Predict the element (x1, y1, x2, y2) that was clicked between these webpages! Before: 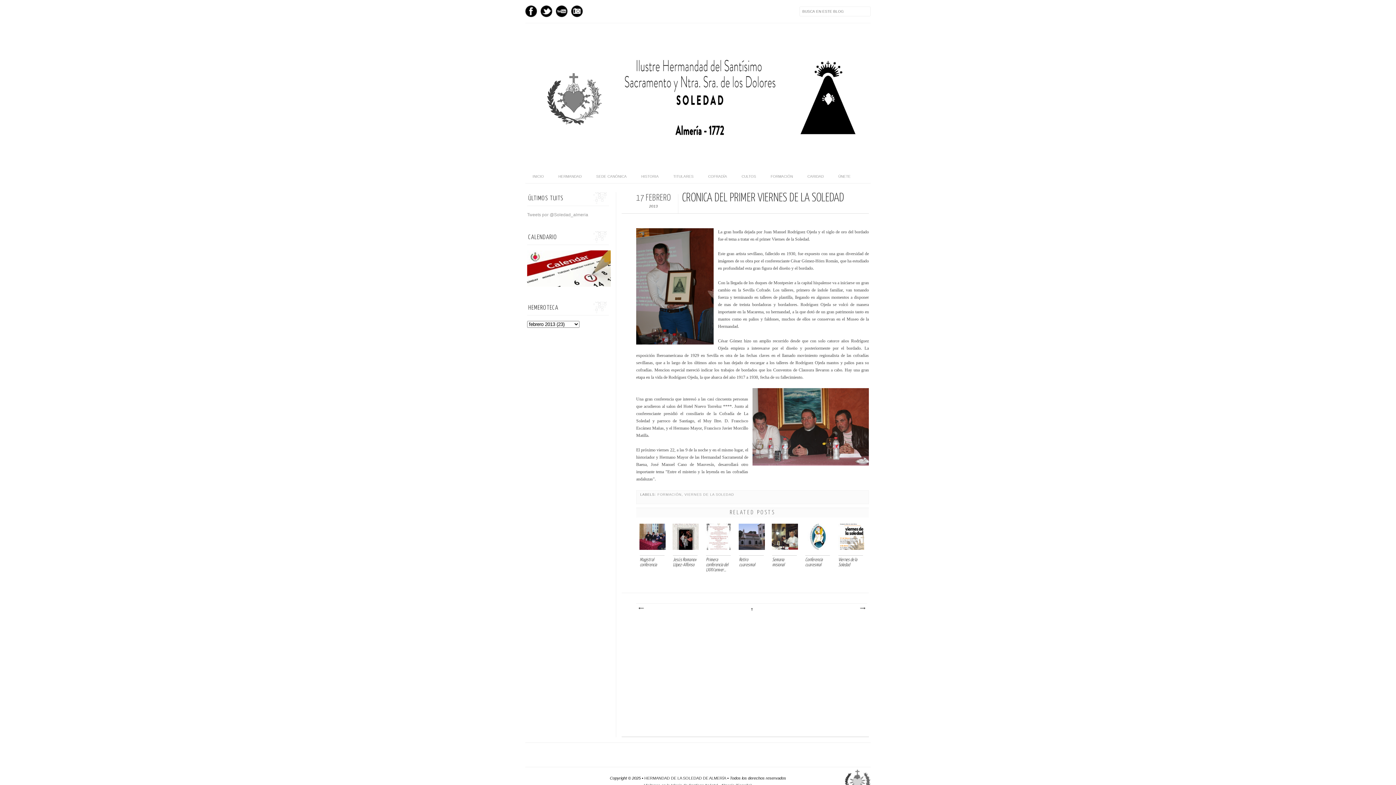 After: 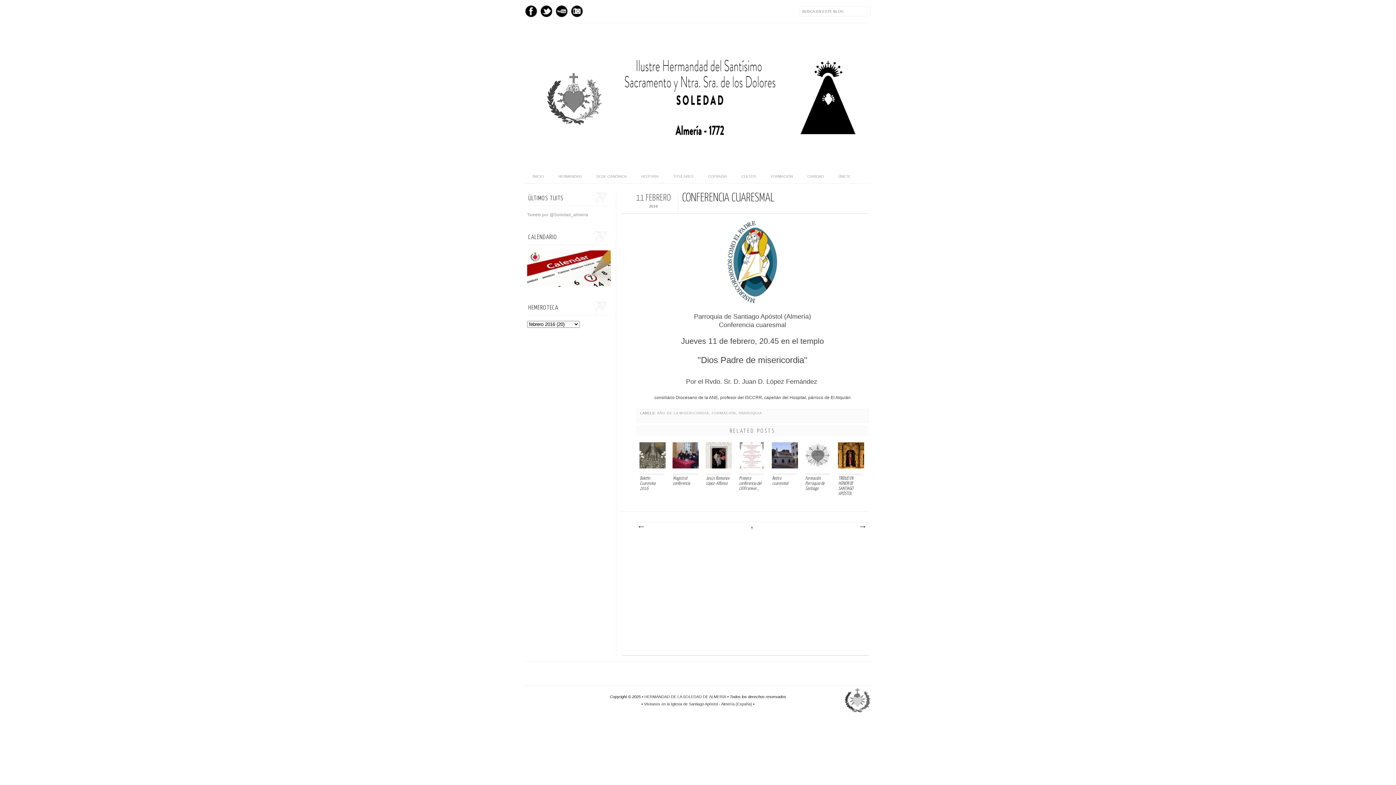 Action: bbox: (801, 521, 834, 579) label: 

Conferencia cuaresmal